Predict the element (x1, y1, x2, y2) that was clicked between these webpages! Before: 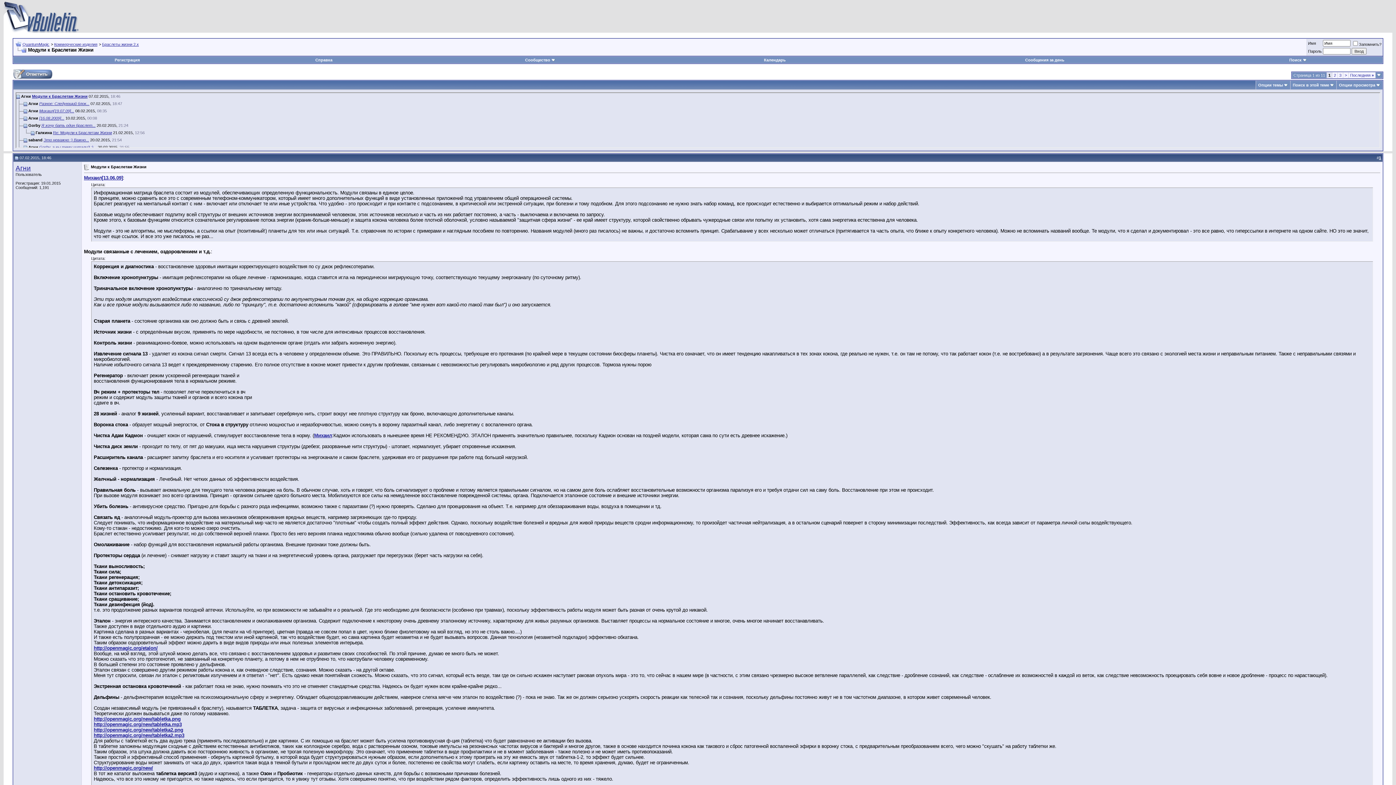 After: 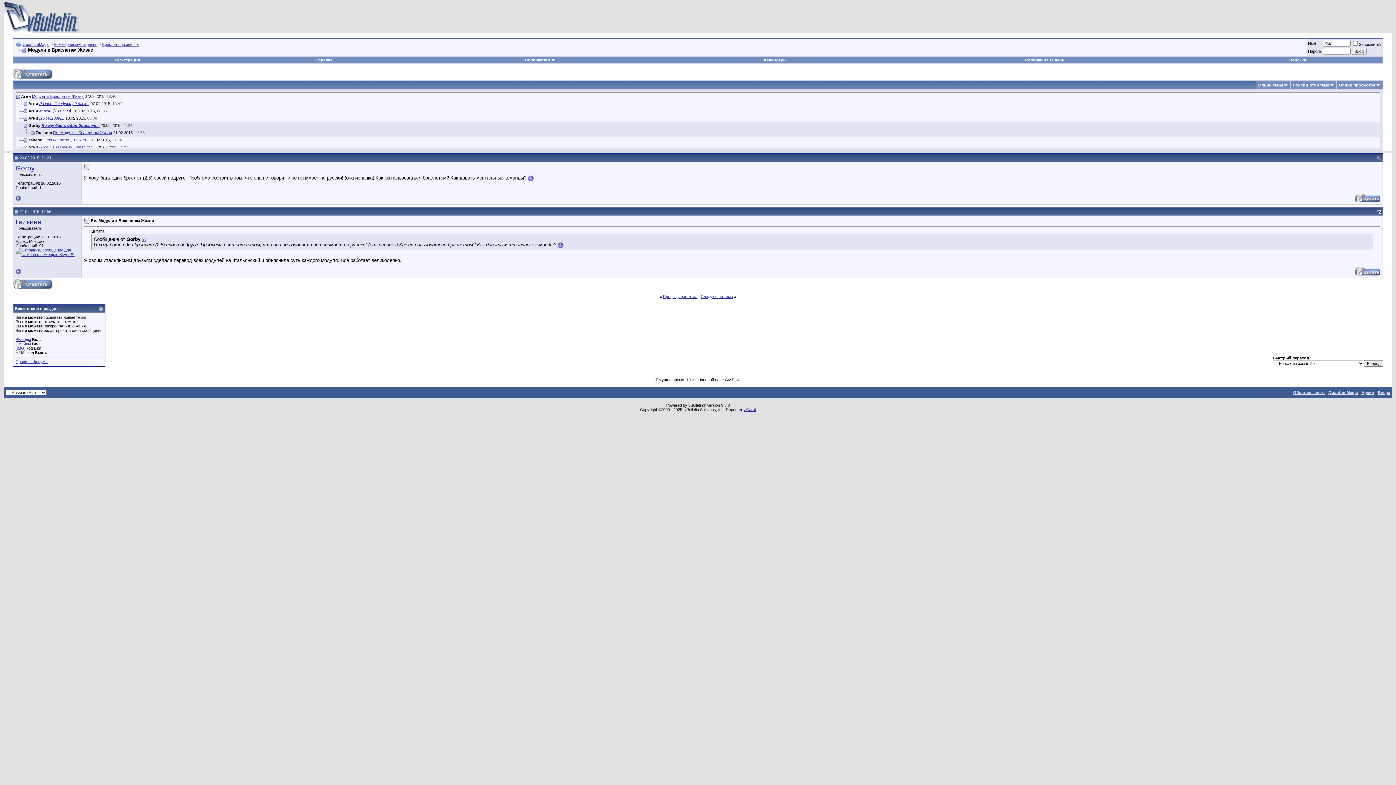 Action: label: Я хочу бать один браслет... bbox: (41, 123, 95, 127)